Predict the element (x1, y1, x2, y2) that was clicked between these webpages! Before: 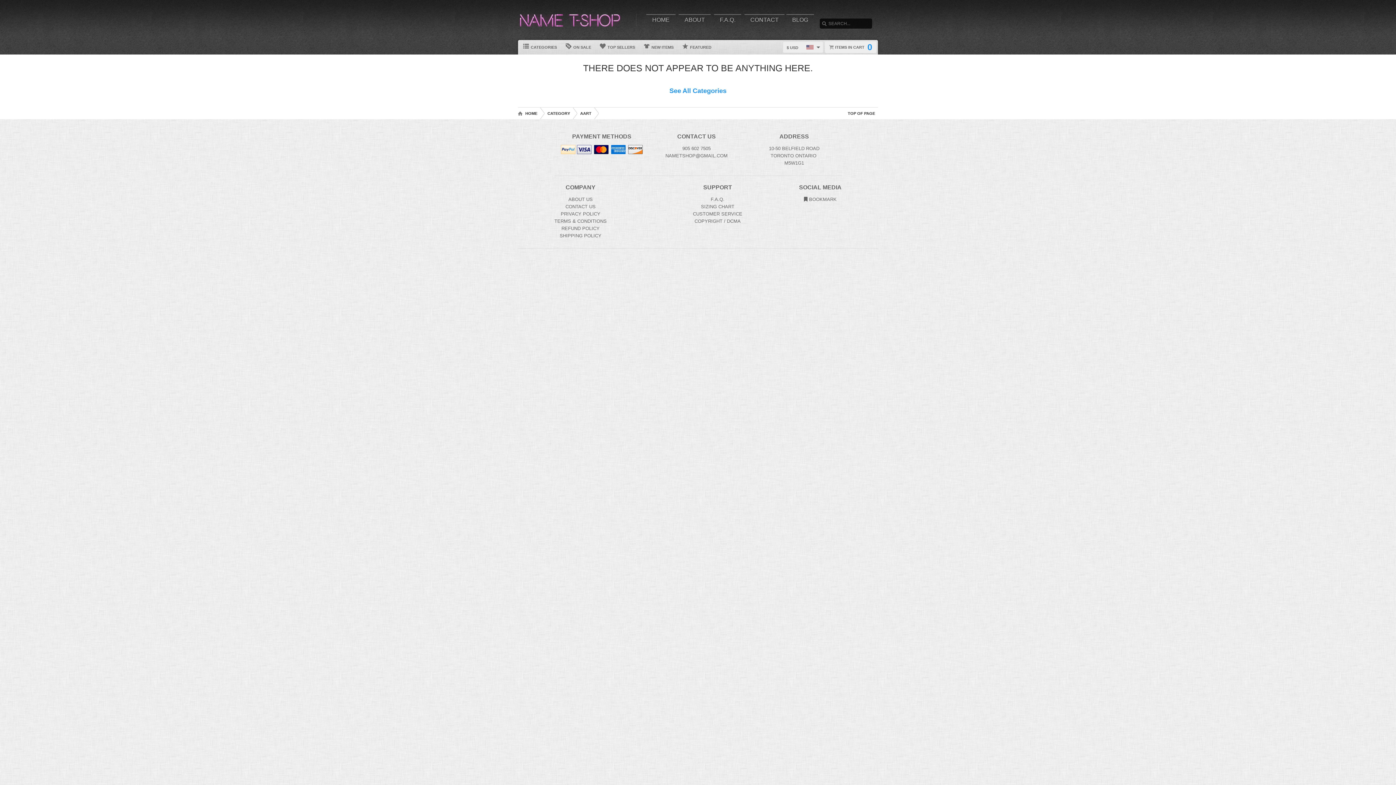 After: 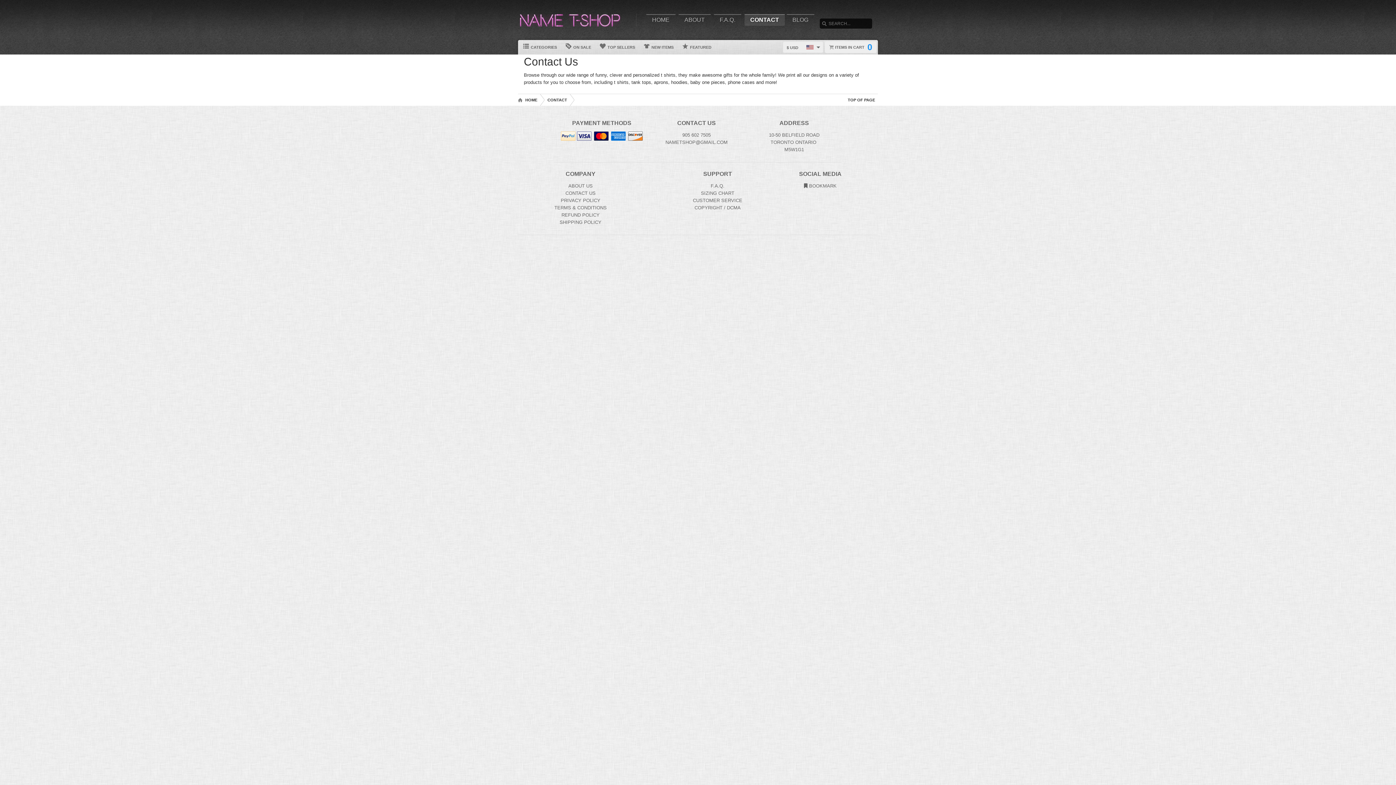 Action: label: Contact bbox: (565, 204, 595, 209)